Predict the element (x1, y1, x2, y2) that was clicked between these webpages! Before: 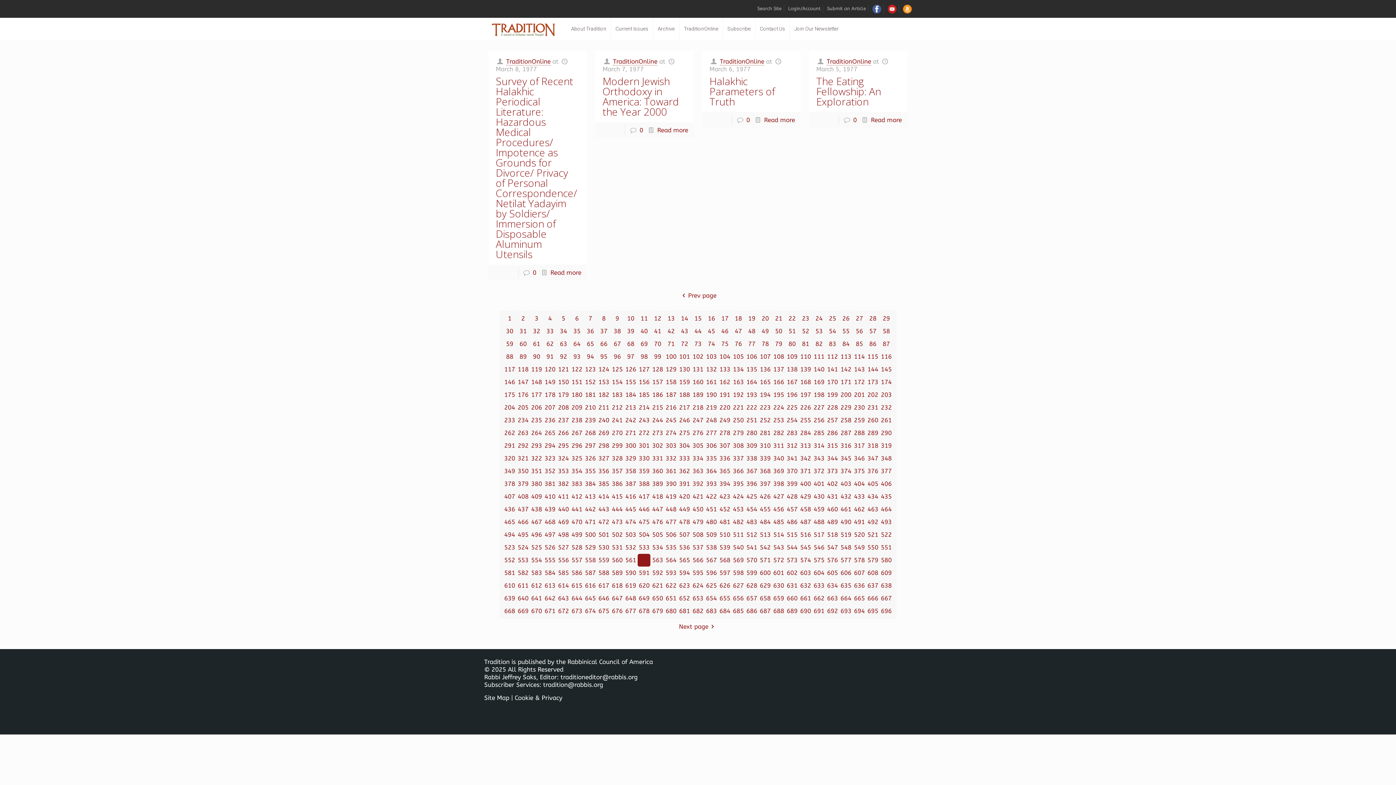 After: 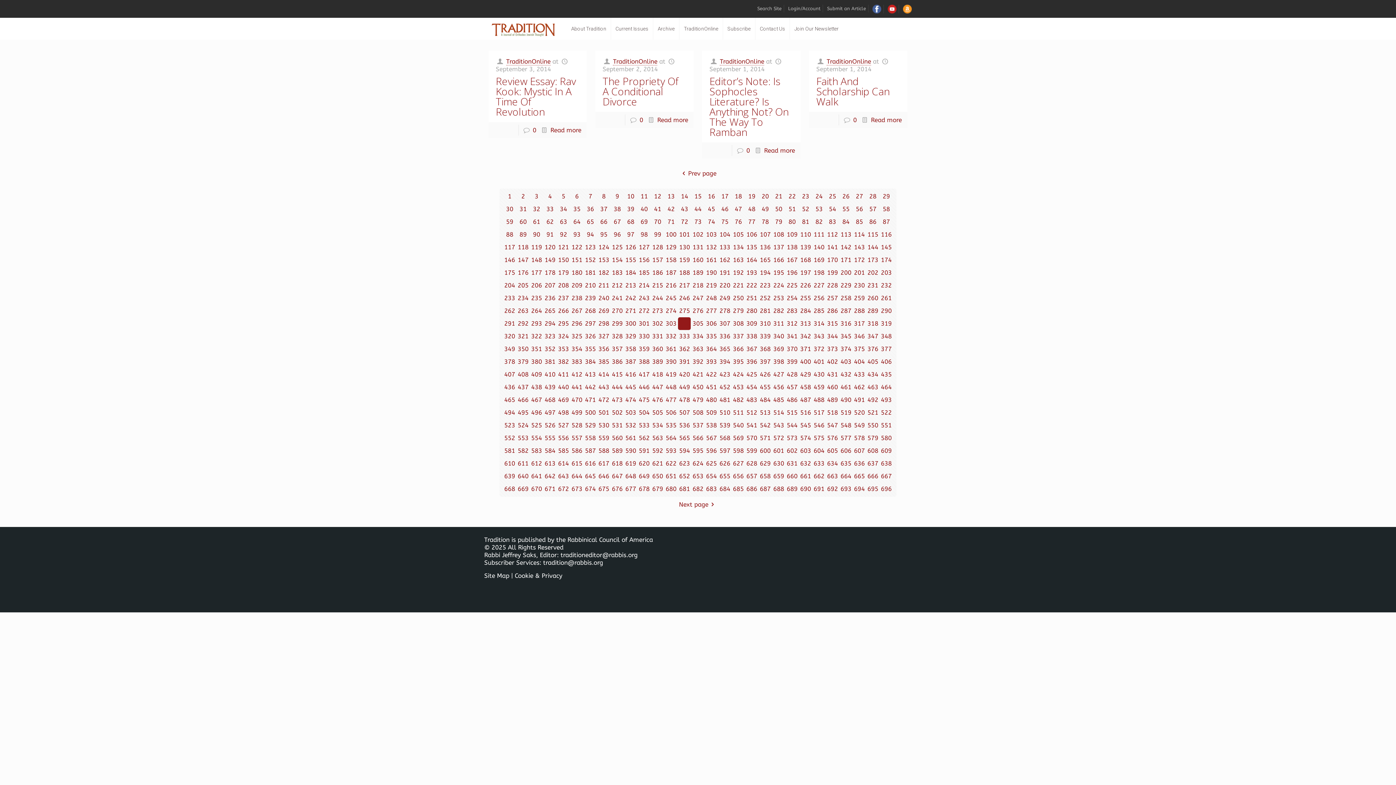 Action: label: 304 bbox: (678, 439, 691, 452)